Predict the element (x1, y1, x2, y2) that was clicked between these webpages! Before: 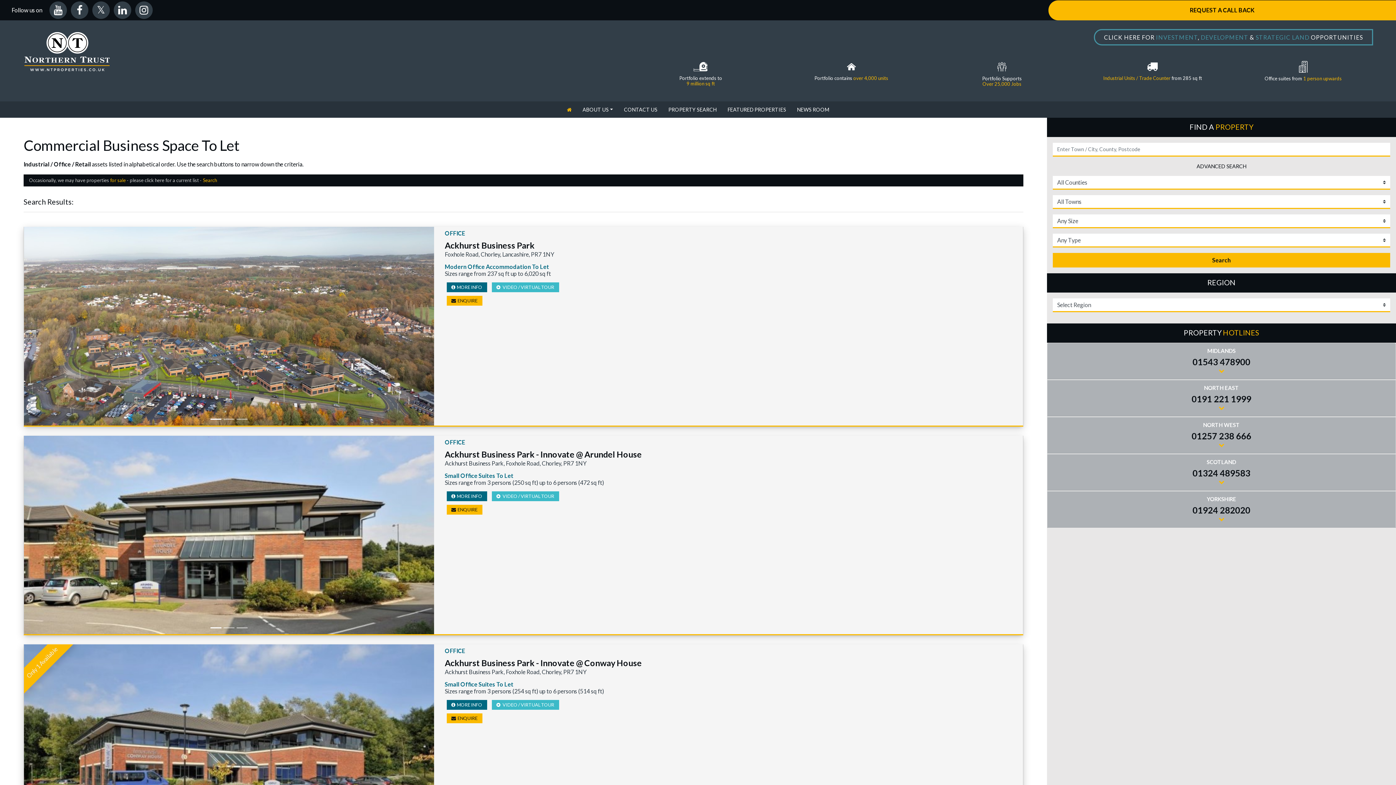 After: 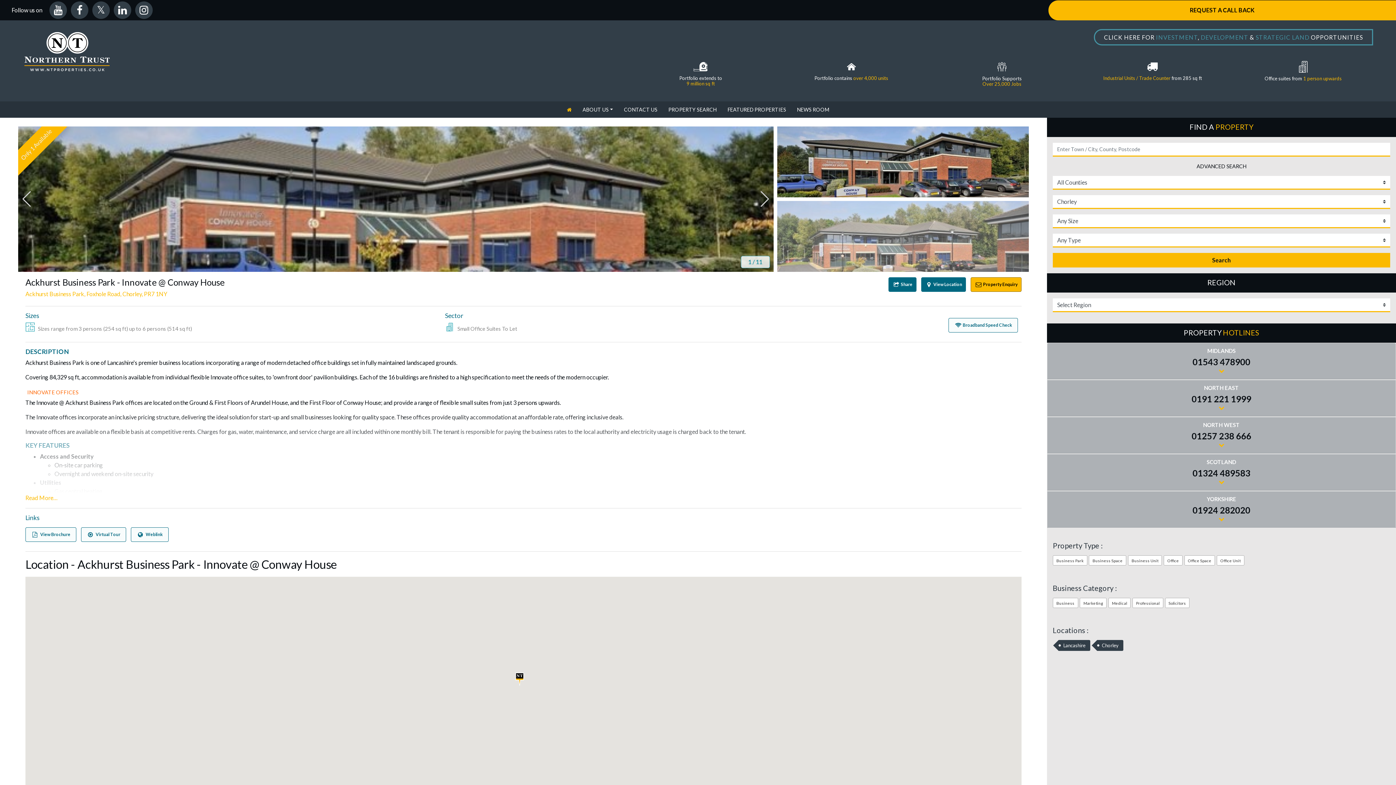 Action: bbox: (24, 644, 434, 843)